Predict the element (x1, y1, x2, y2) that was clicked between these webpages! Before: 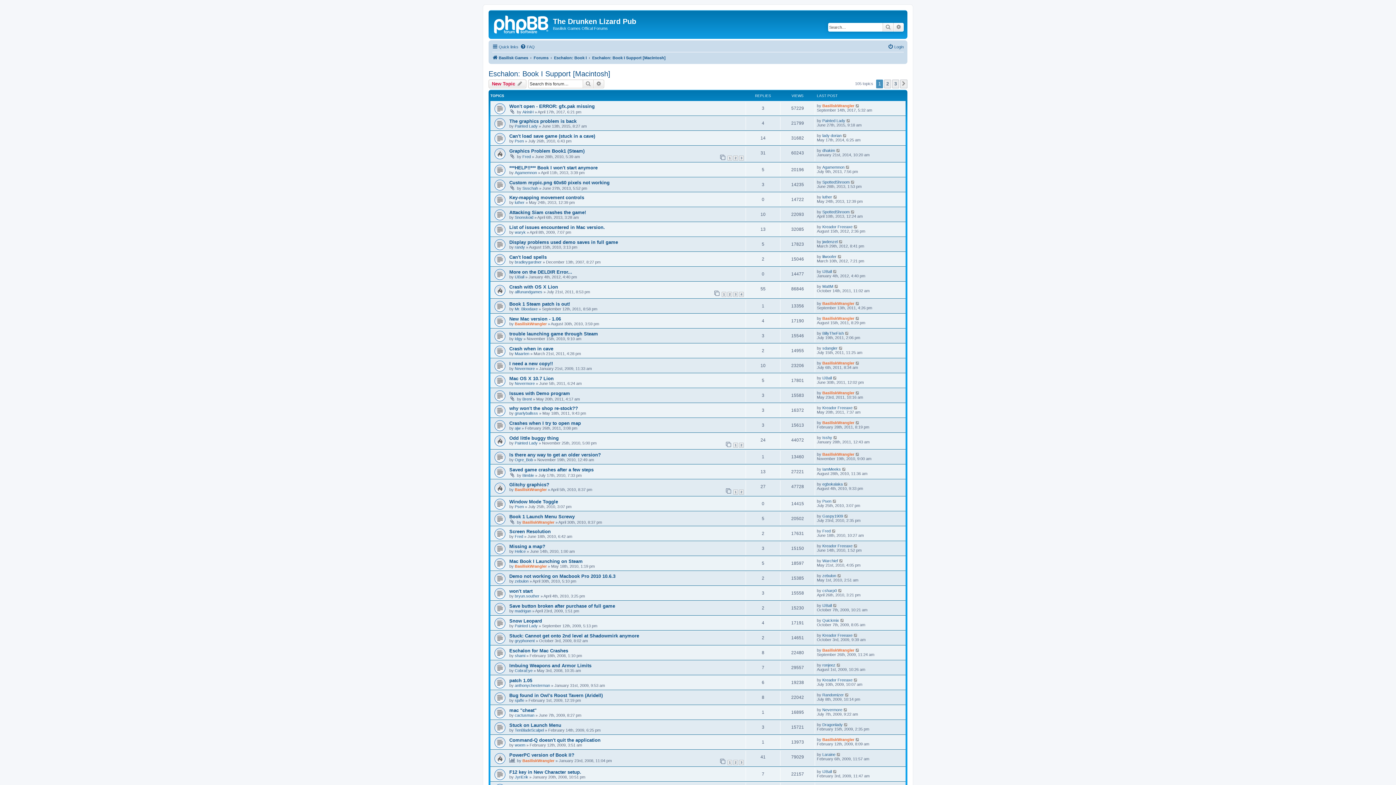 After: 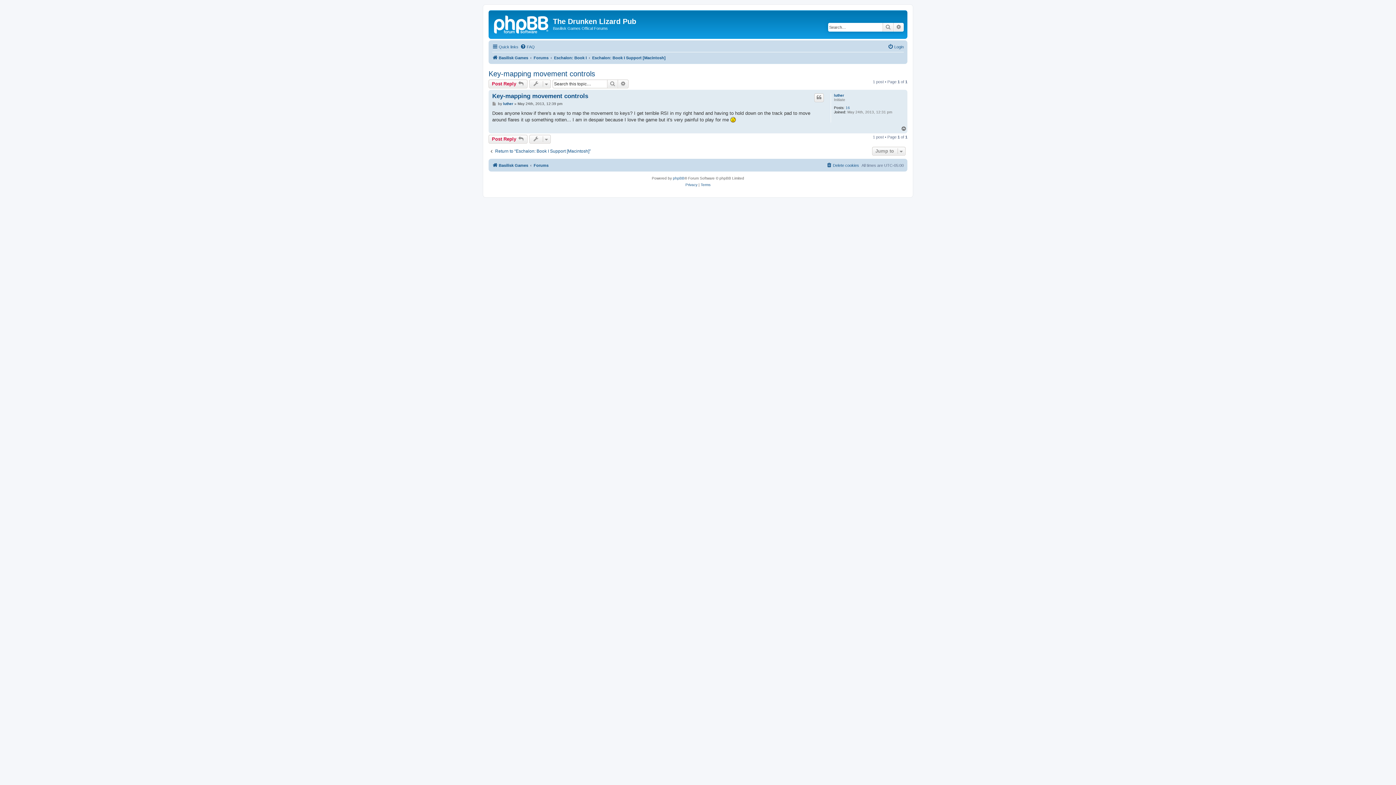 Action: bbox: (509, 194, 584, 200) label: Key-mapping movement controls